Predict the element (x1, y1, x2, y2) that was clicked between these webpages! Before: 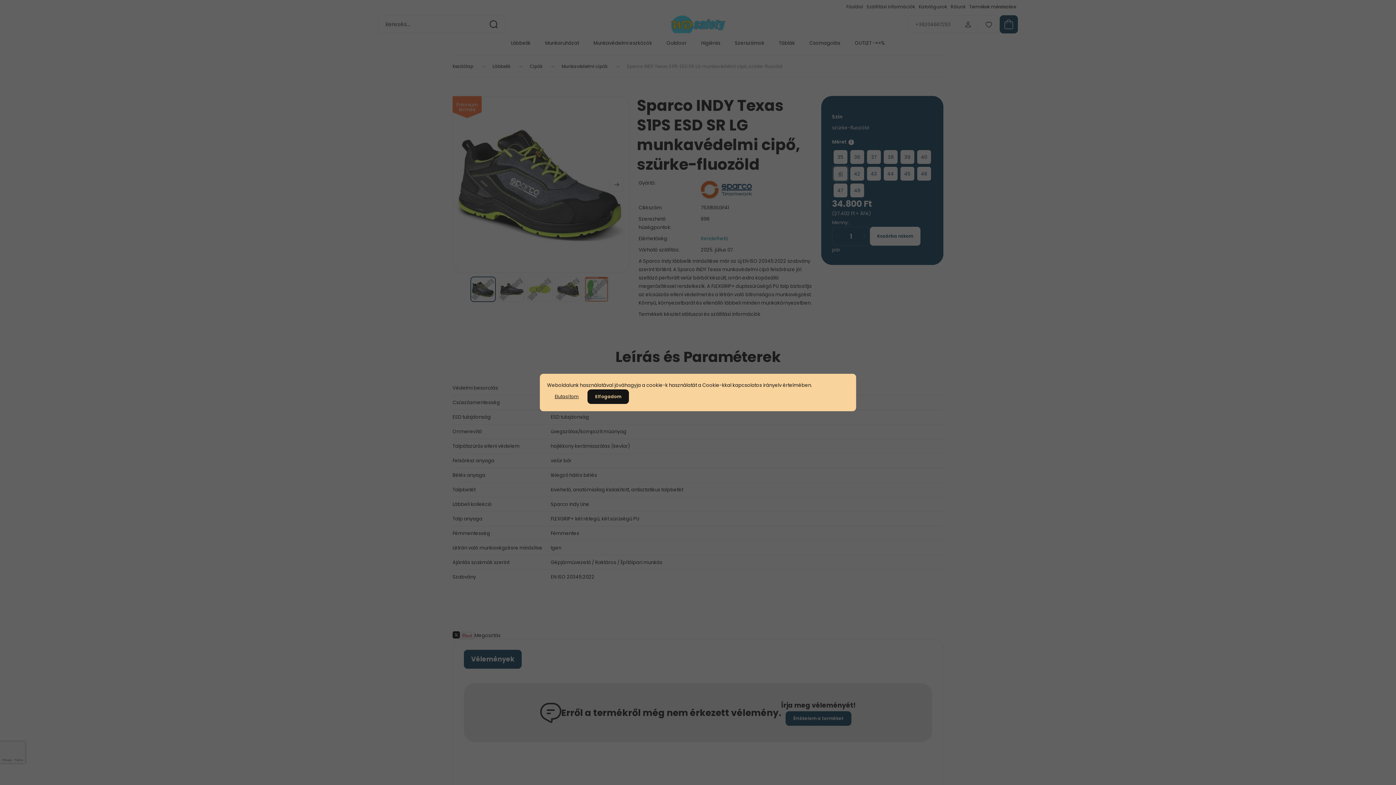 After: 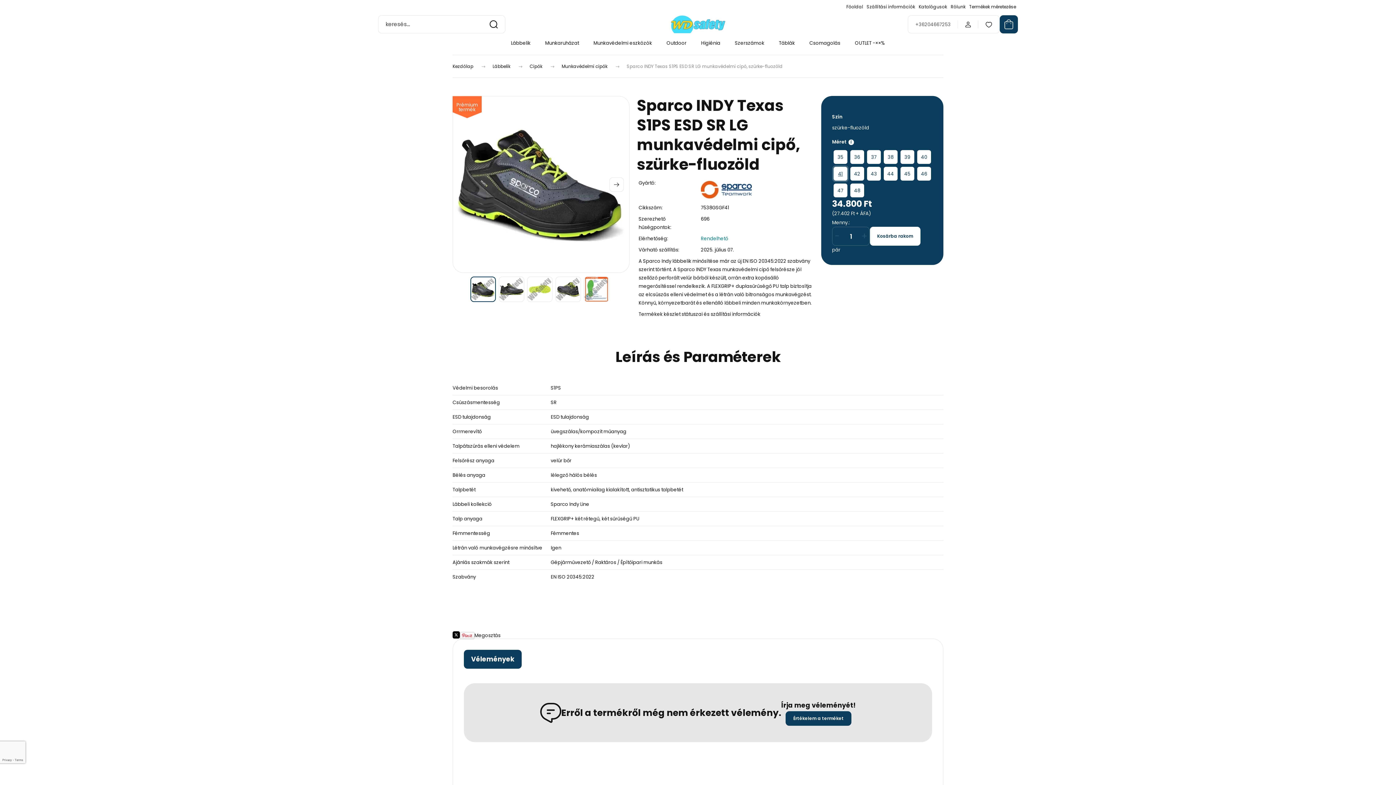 Action: label: Elfogadom bbox: (587, 389, 629, 404)